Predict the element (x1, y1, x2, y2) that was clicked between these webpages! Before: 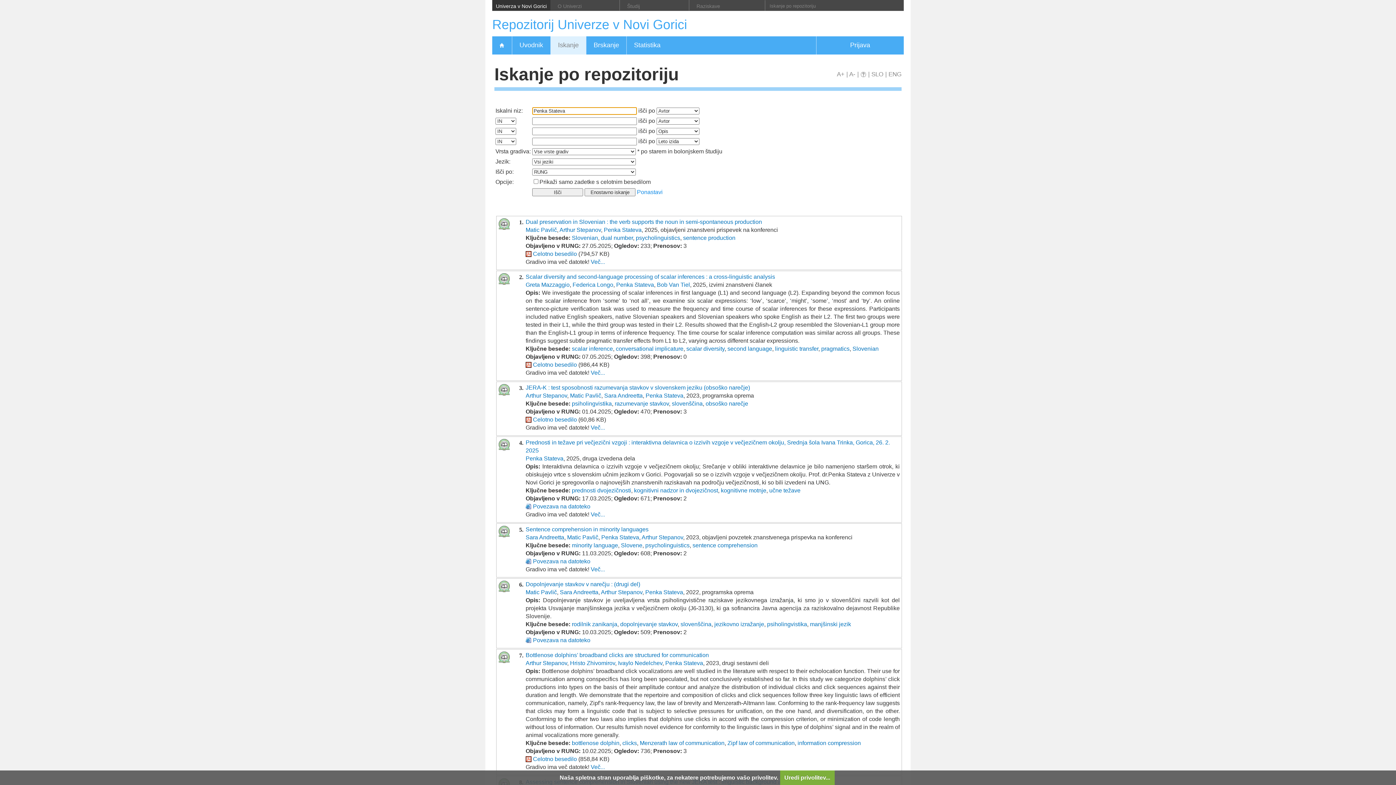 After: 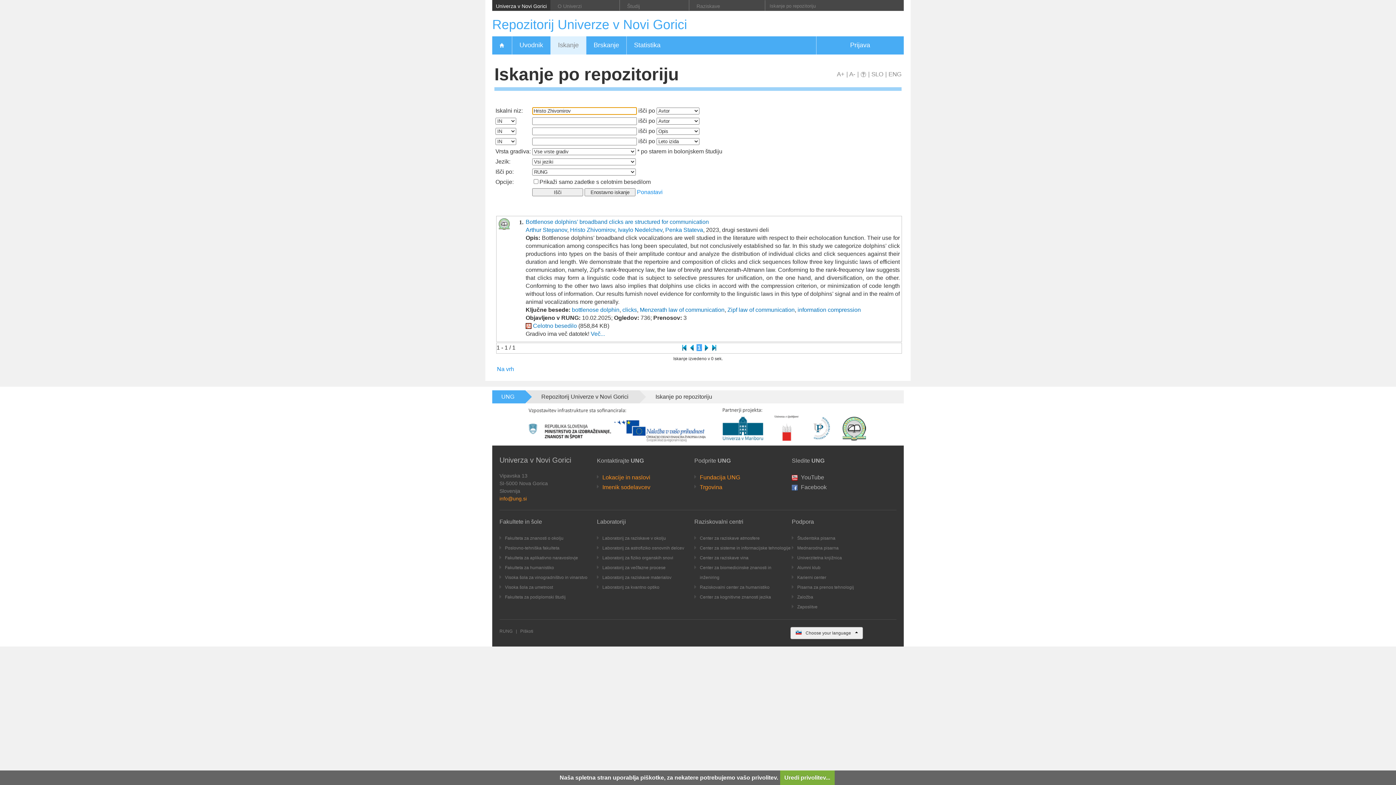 Action: bbox: (570, 660, 615, 666) label: Hristo Zhivomirov